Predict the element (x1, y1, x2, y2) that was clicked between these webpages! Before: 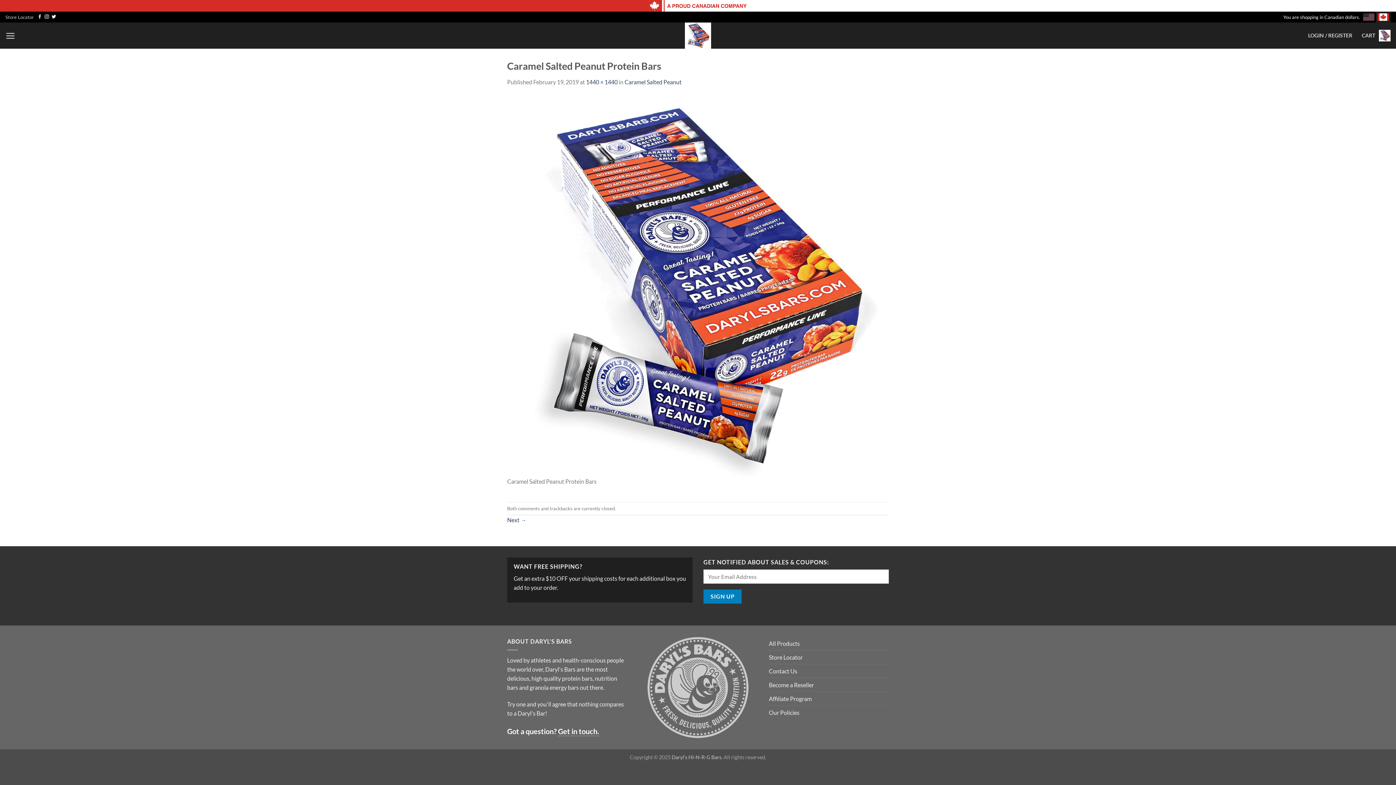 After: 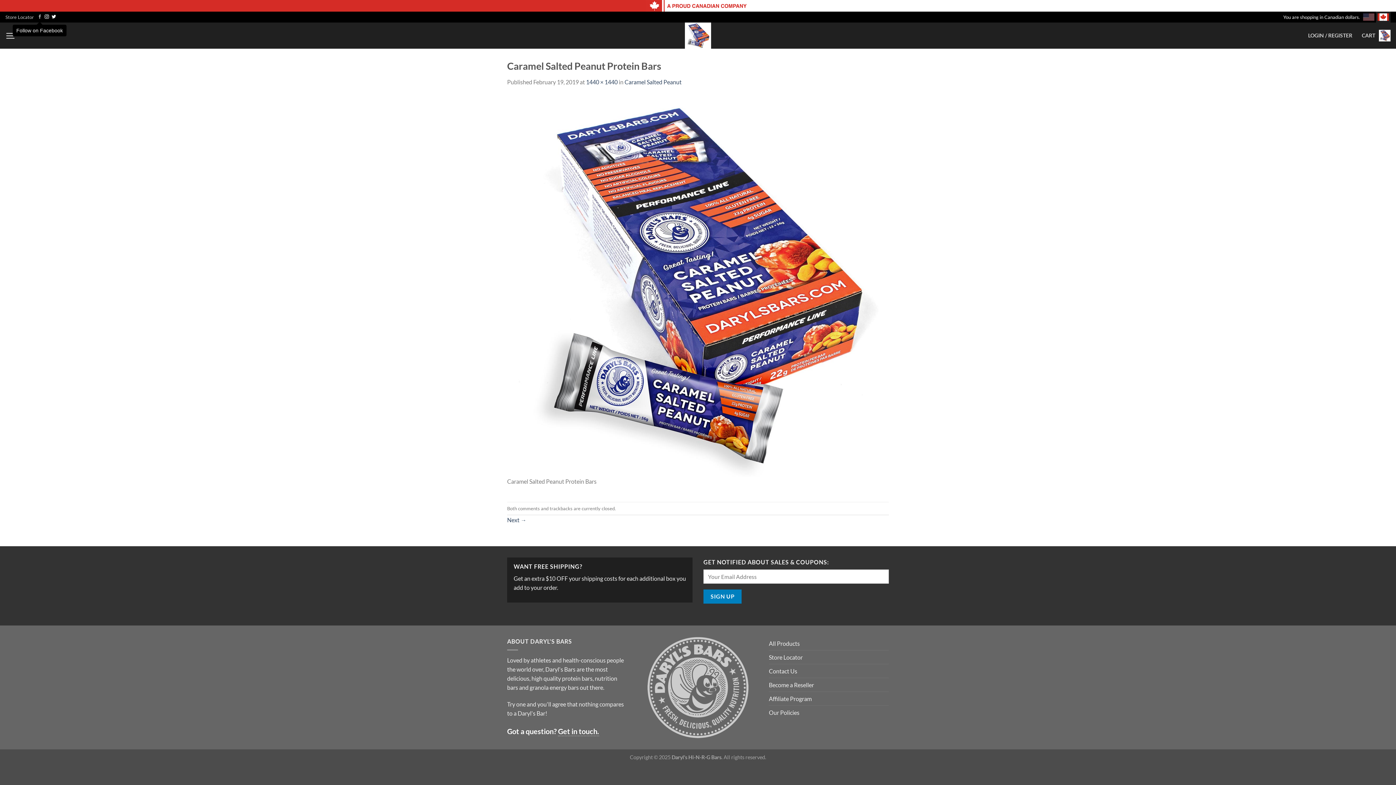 Action: bbox: (37, 14, 42, 19) label: Follow on Facebook